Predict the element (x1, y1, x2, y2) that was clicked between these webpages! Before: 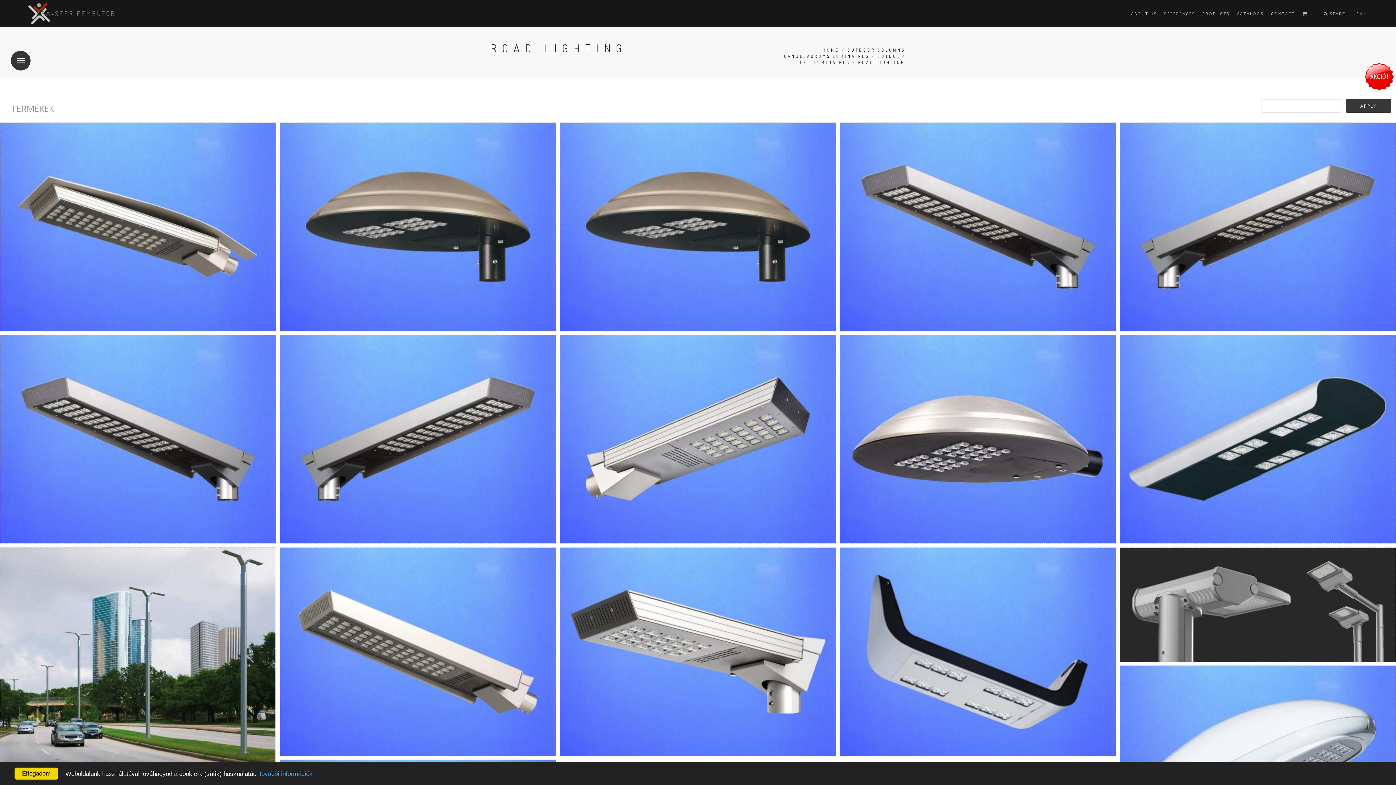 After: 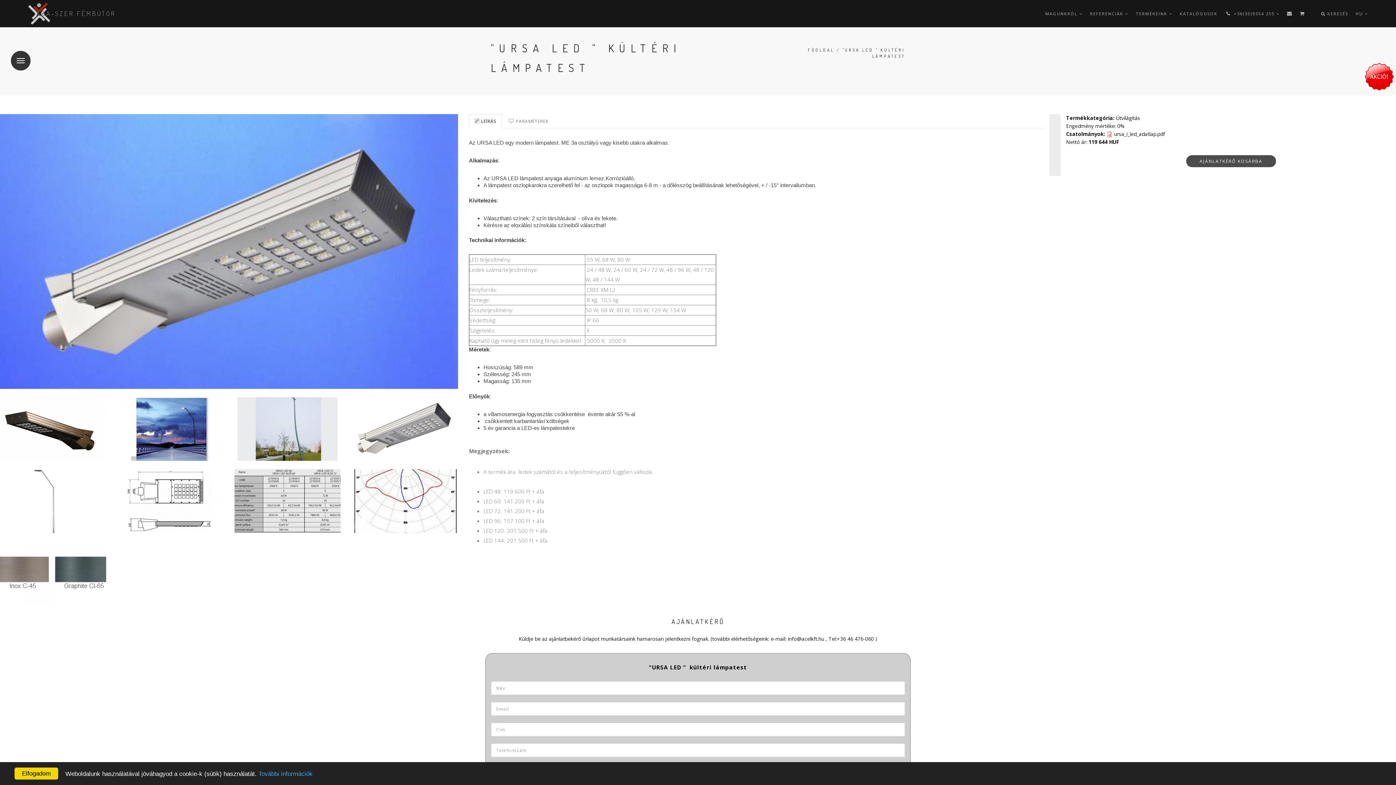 Action: bbox: (560, 334, 836, 543) label: "URSA LED " KÜLTÉRI LÁMPATEST